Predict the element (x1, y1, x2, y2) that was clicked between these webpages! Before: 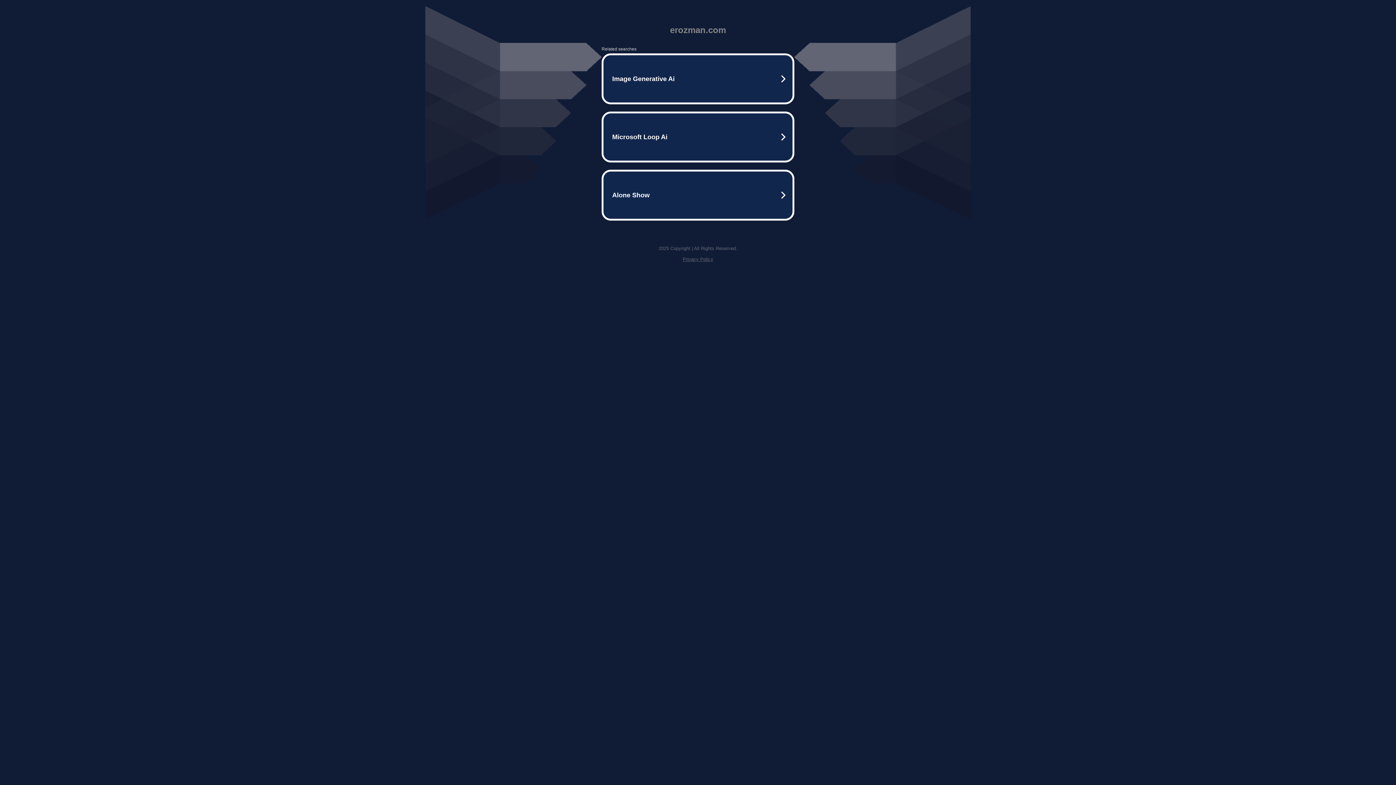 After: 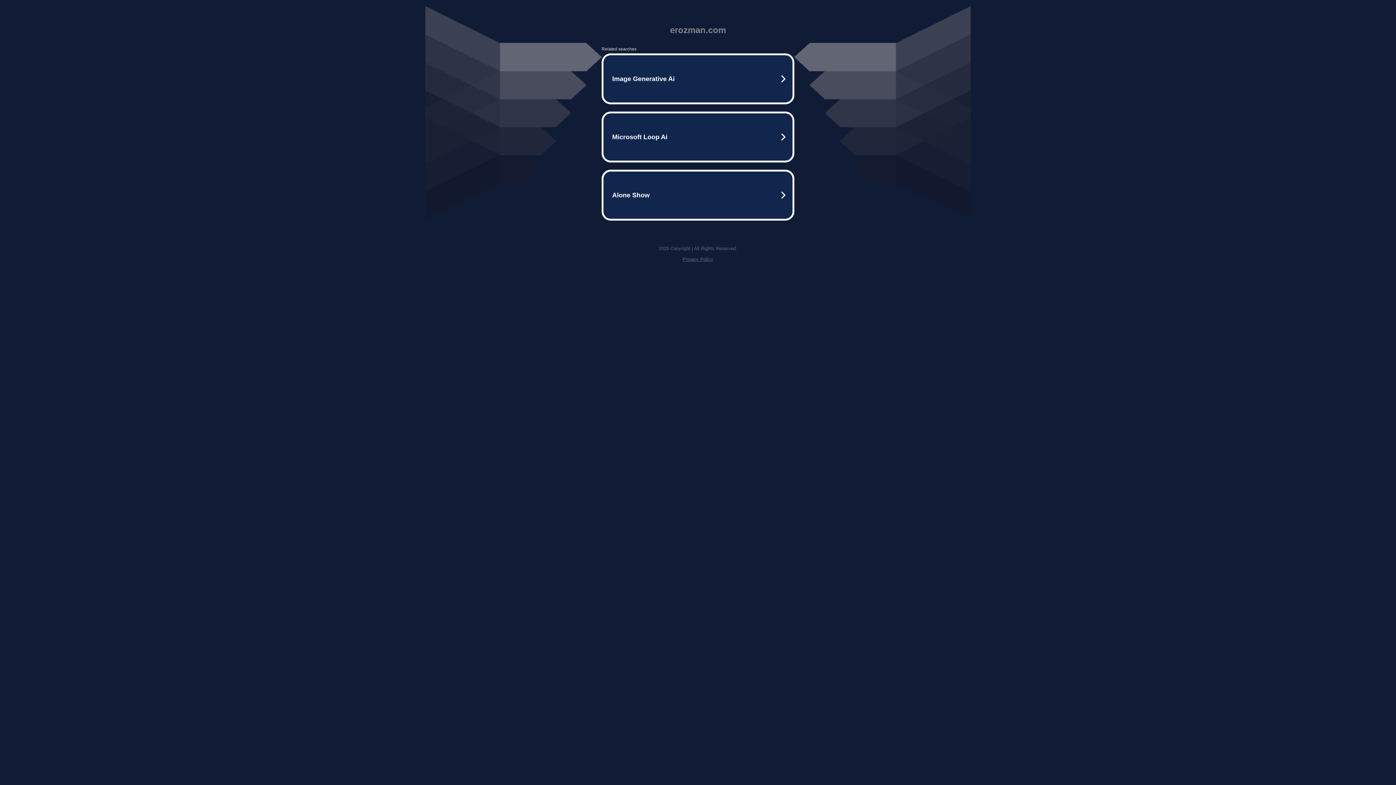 Action: label: Privacy Policy bbox: (682, 256, 713, 262)